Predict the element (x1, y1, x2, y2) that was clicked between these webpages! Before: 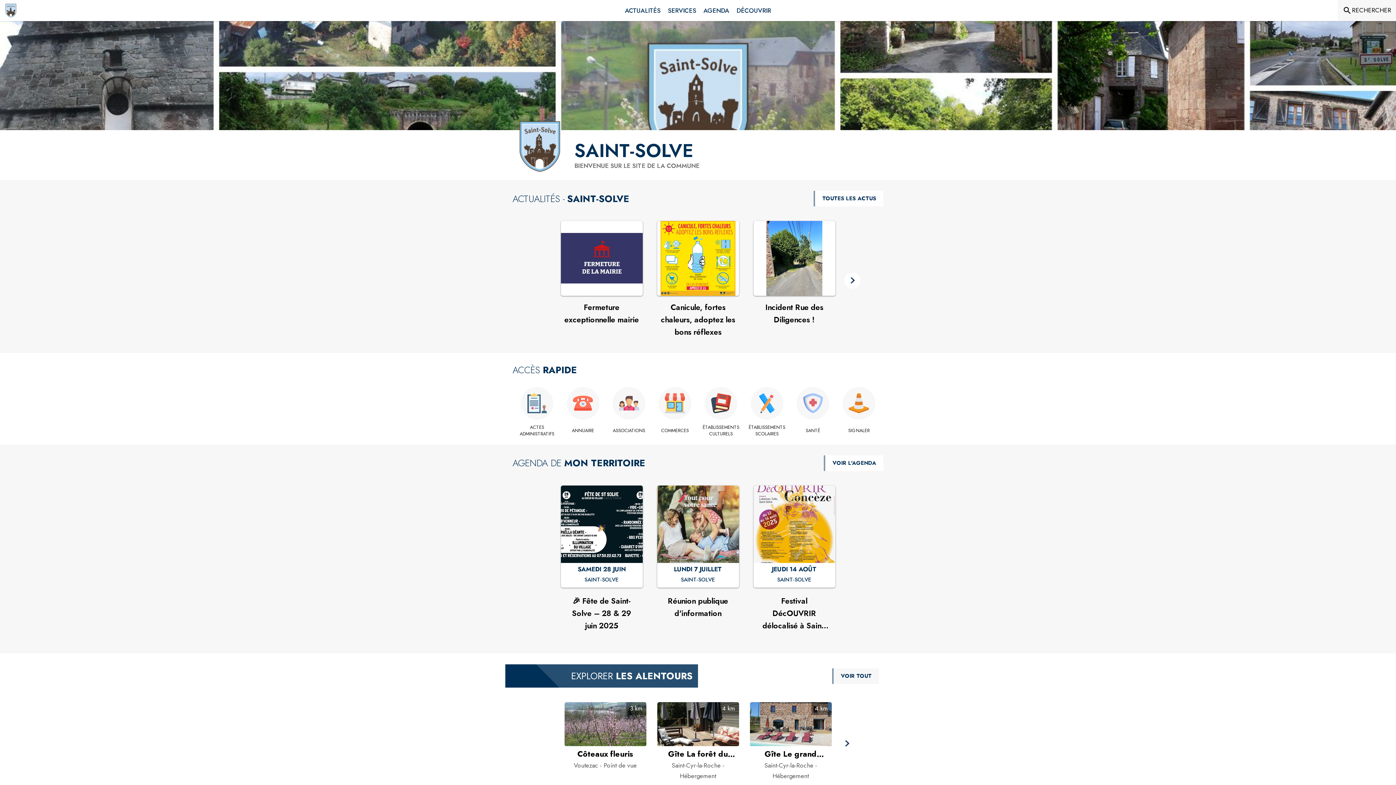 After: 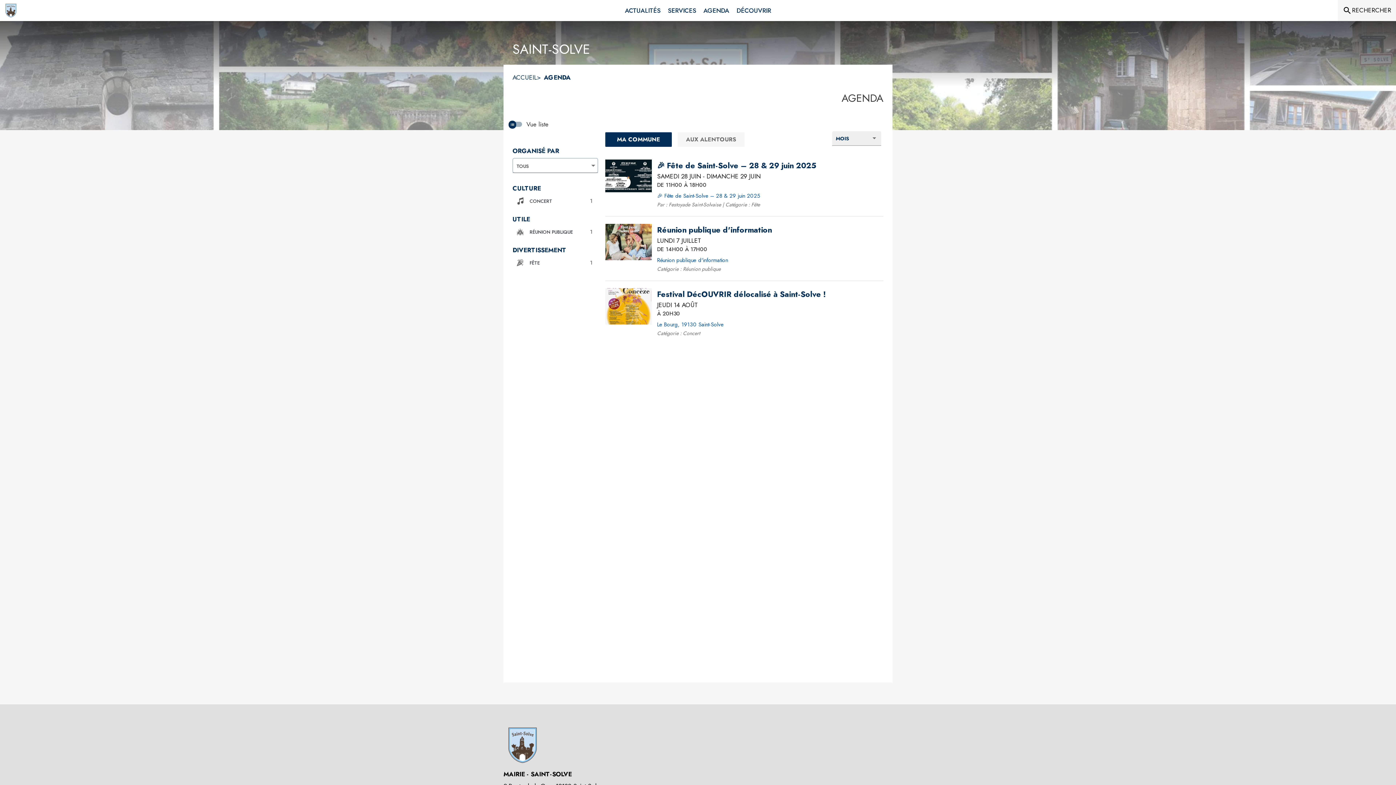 Action: bbox: (700, 0, 733, 21) label: Agenda